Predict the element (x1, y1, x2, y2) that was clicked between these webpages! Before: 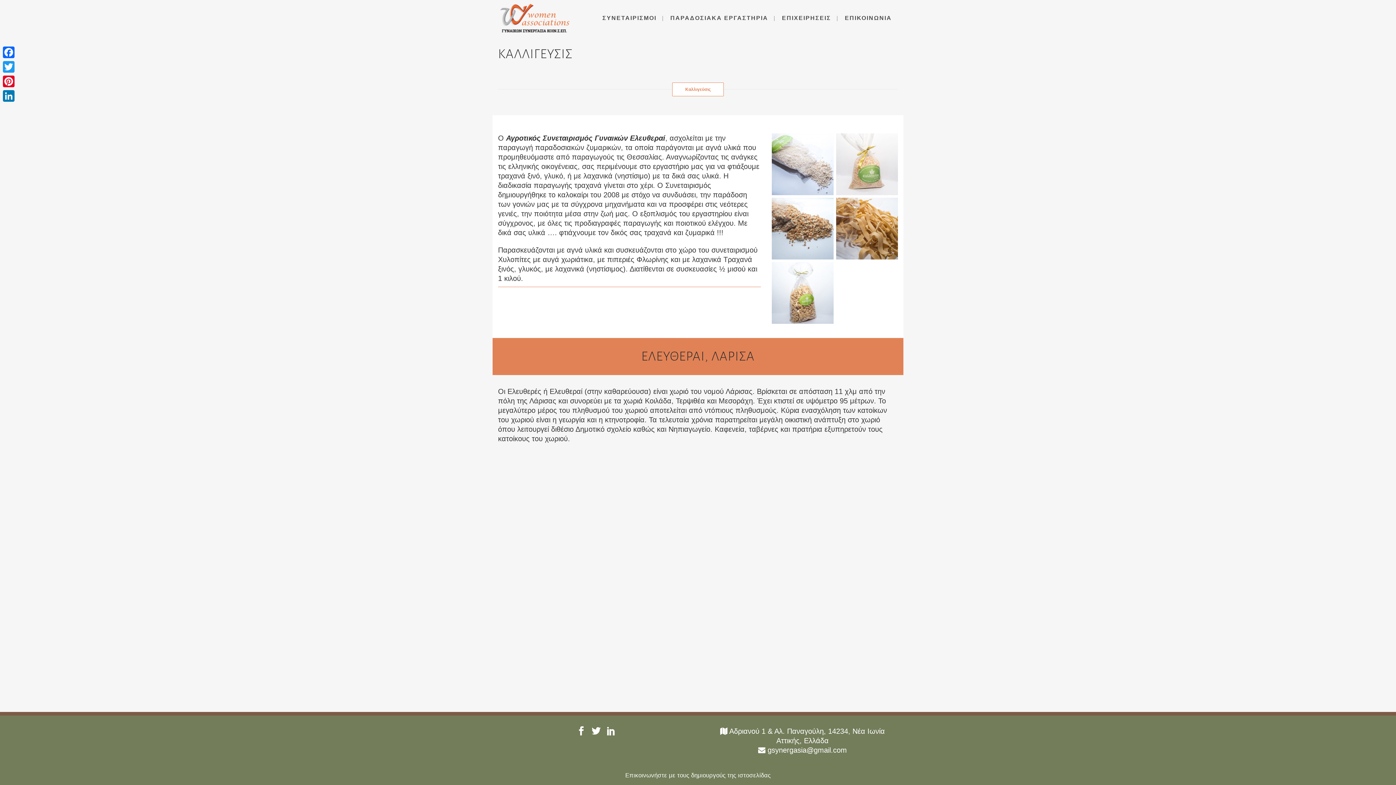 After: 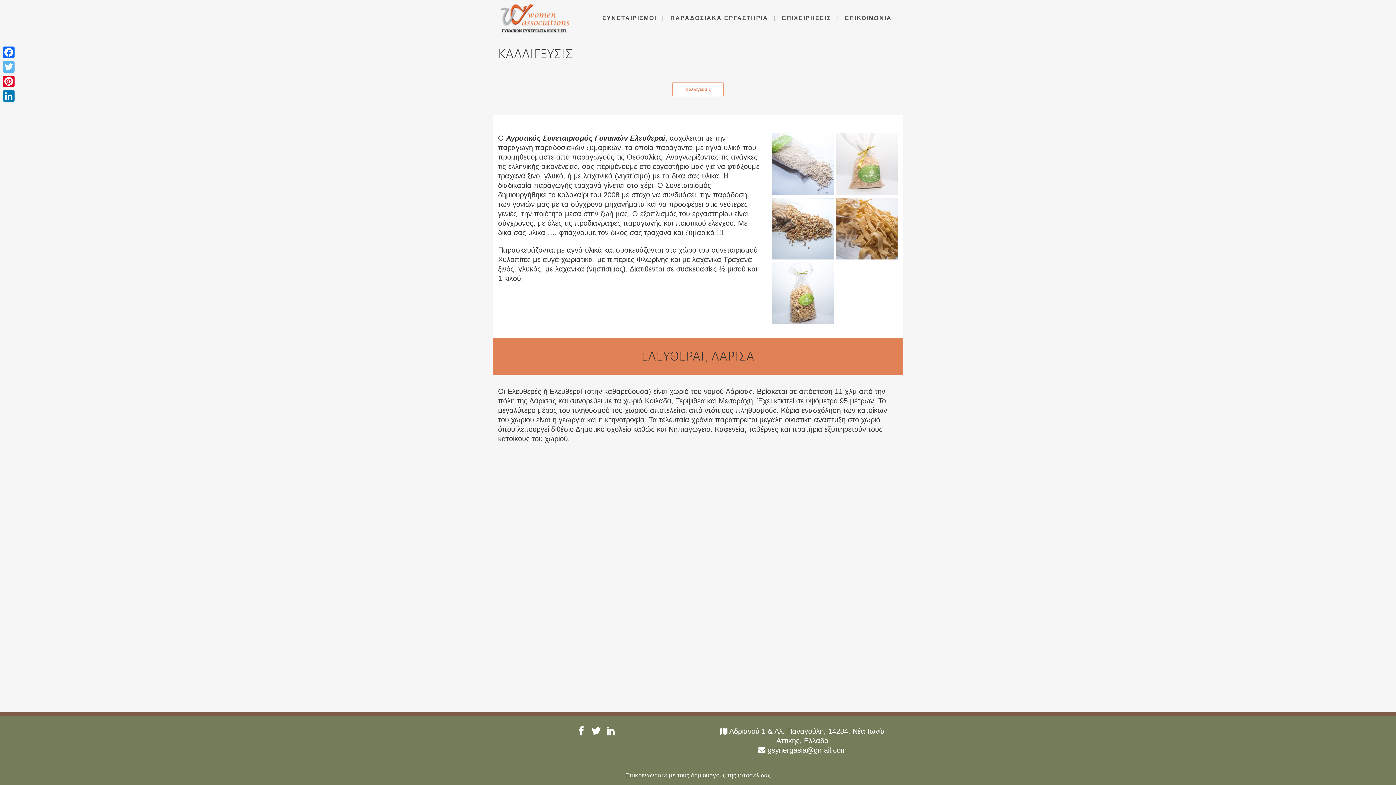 Action: bbox: (1, 59, 16, 74) label: Twitter